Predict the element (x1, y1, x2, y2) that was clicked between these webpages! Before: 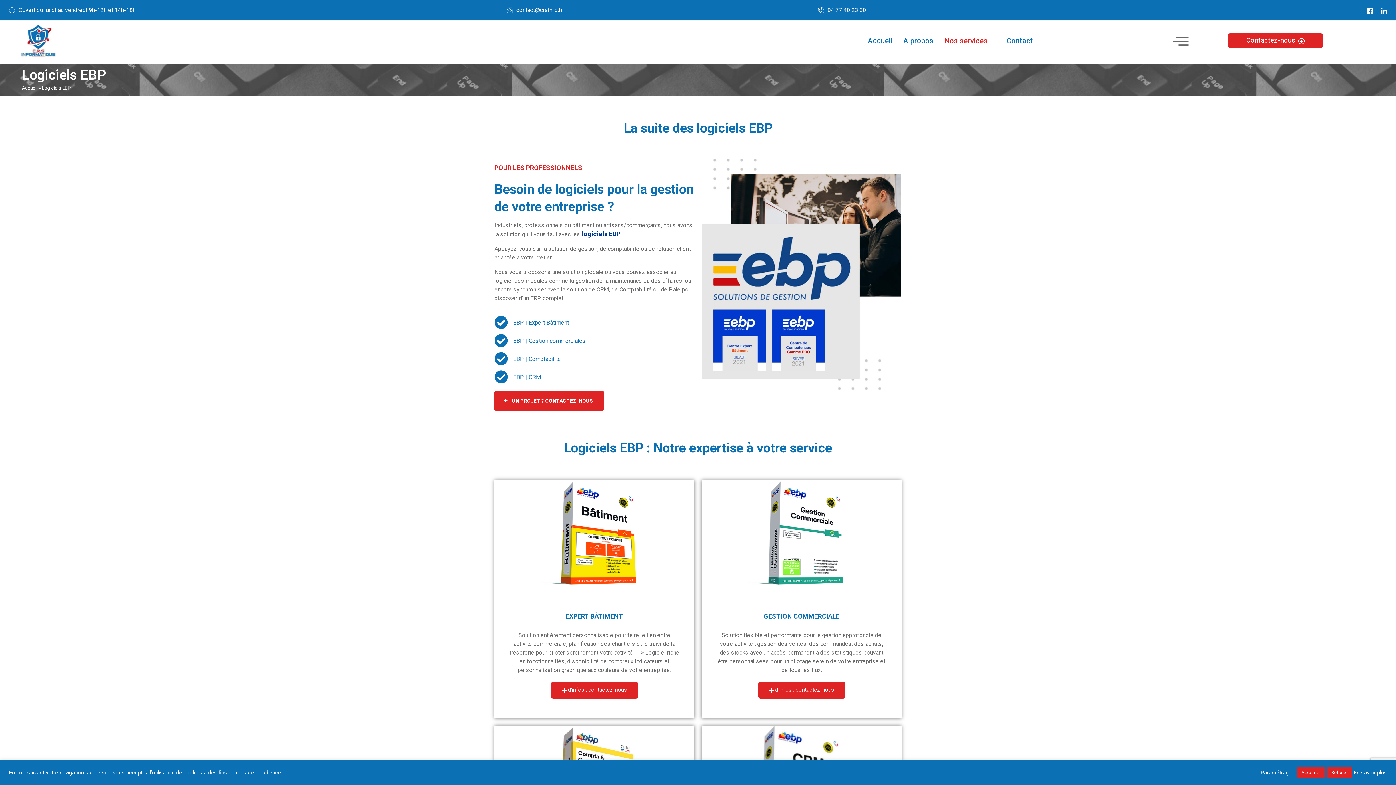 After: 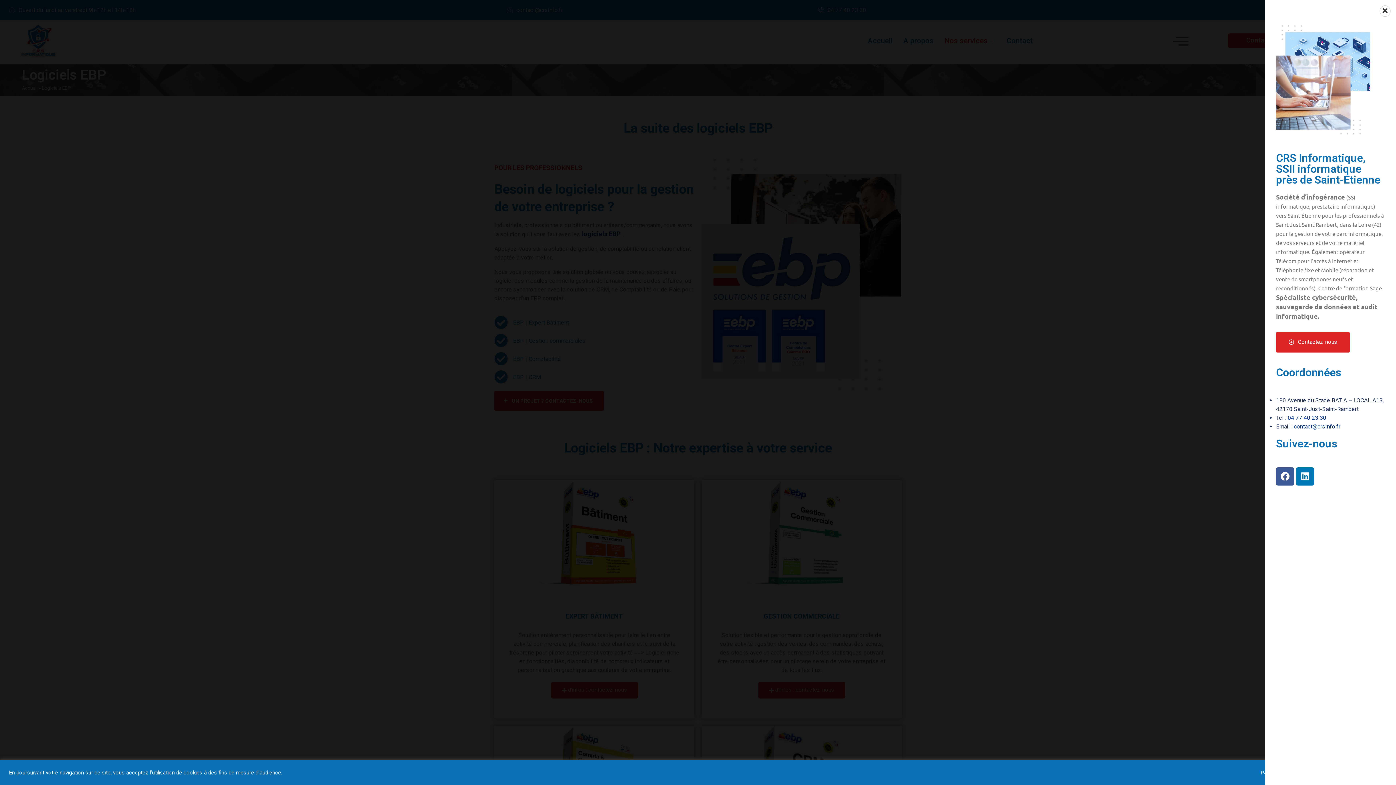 Action: label: offcanvas-menu bbox: (1167, 27, 1194, 54)